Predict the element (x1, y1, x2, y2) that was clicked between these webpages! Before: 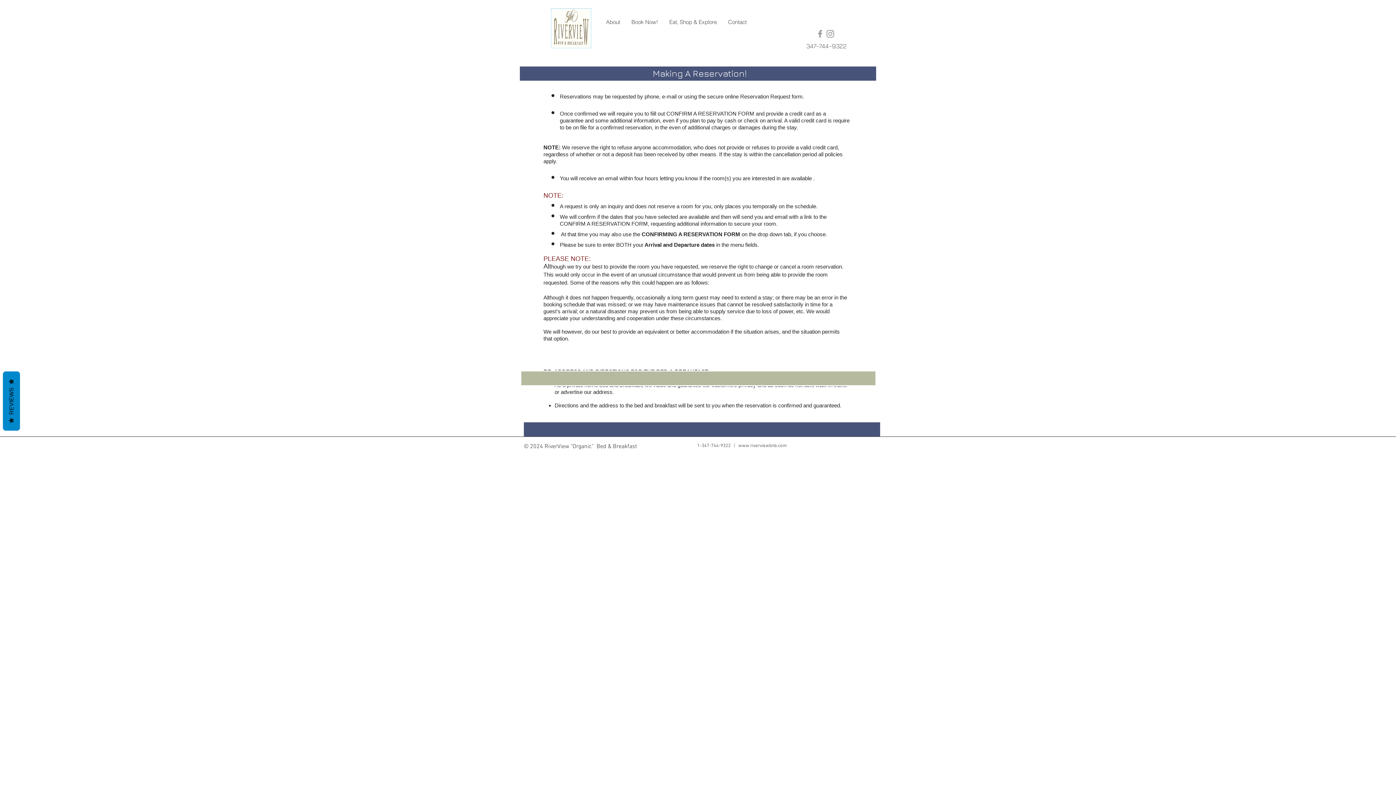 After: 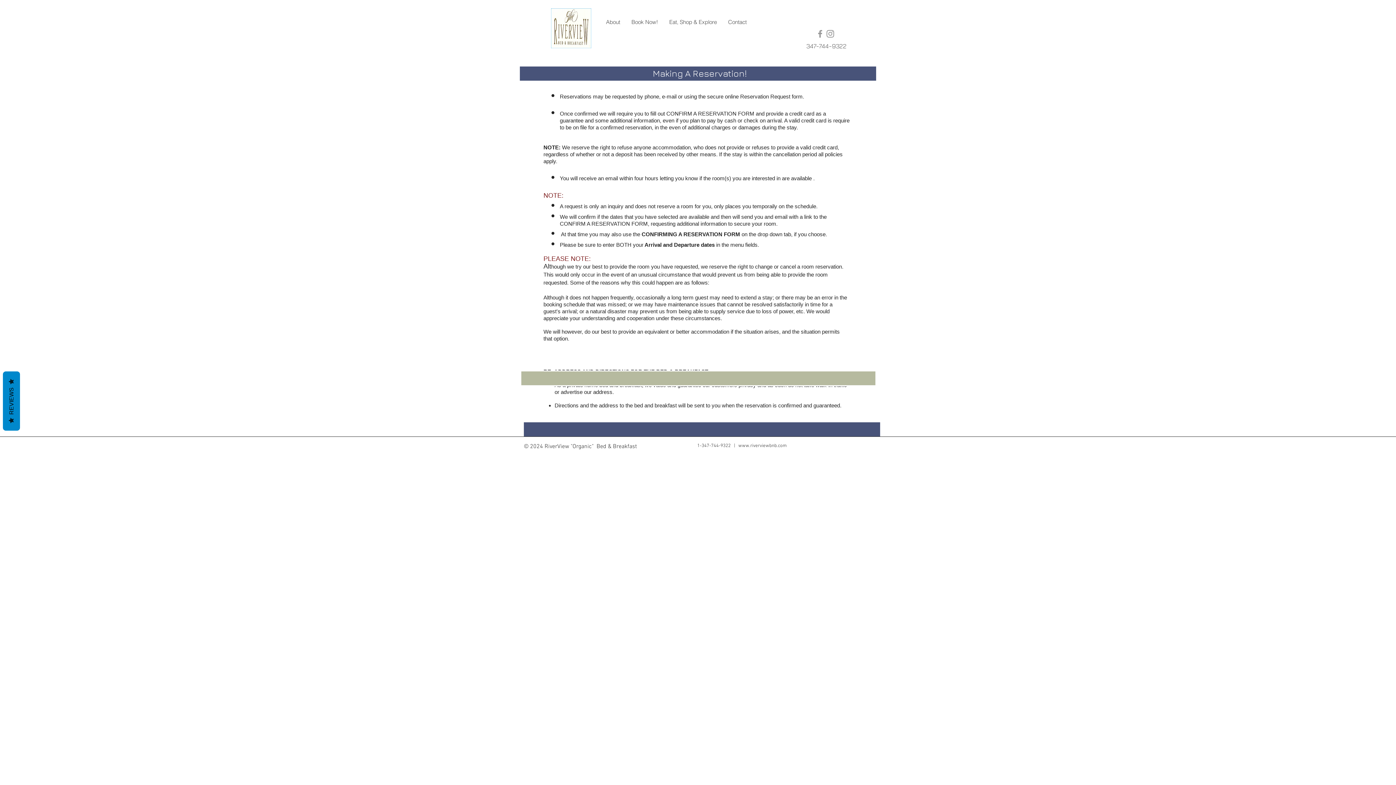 Action: label: Grey Facebook Icon bbox: (815, 28, 825, 38)